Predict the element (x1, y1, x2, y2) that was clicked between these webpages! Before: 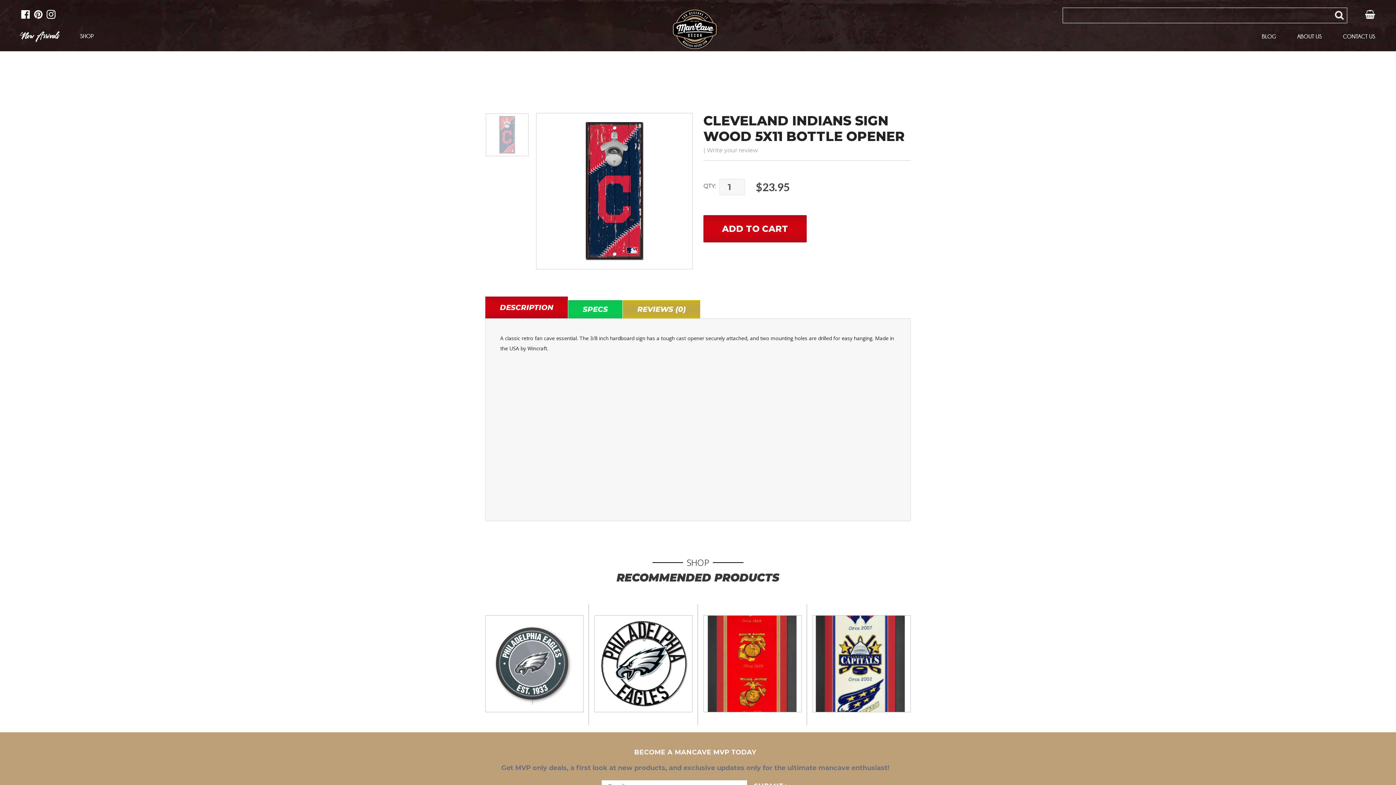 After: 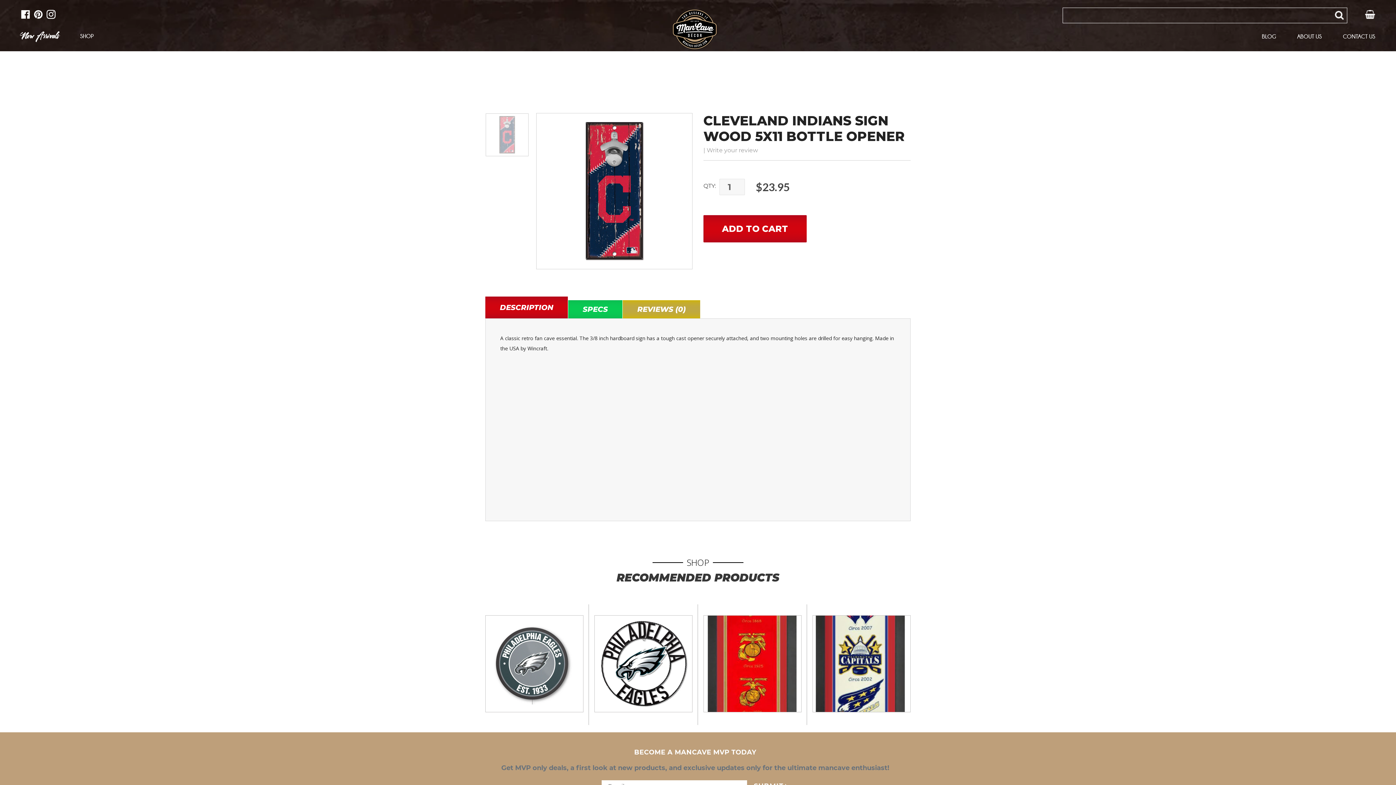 Action: label: Facebook bbox: (20, 9, 31, 19)